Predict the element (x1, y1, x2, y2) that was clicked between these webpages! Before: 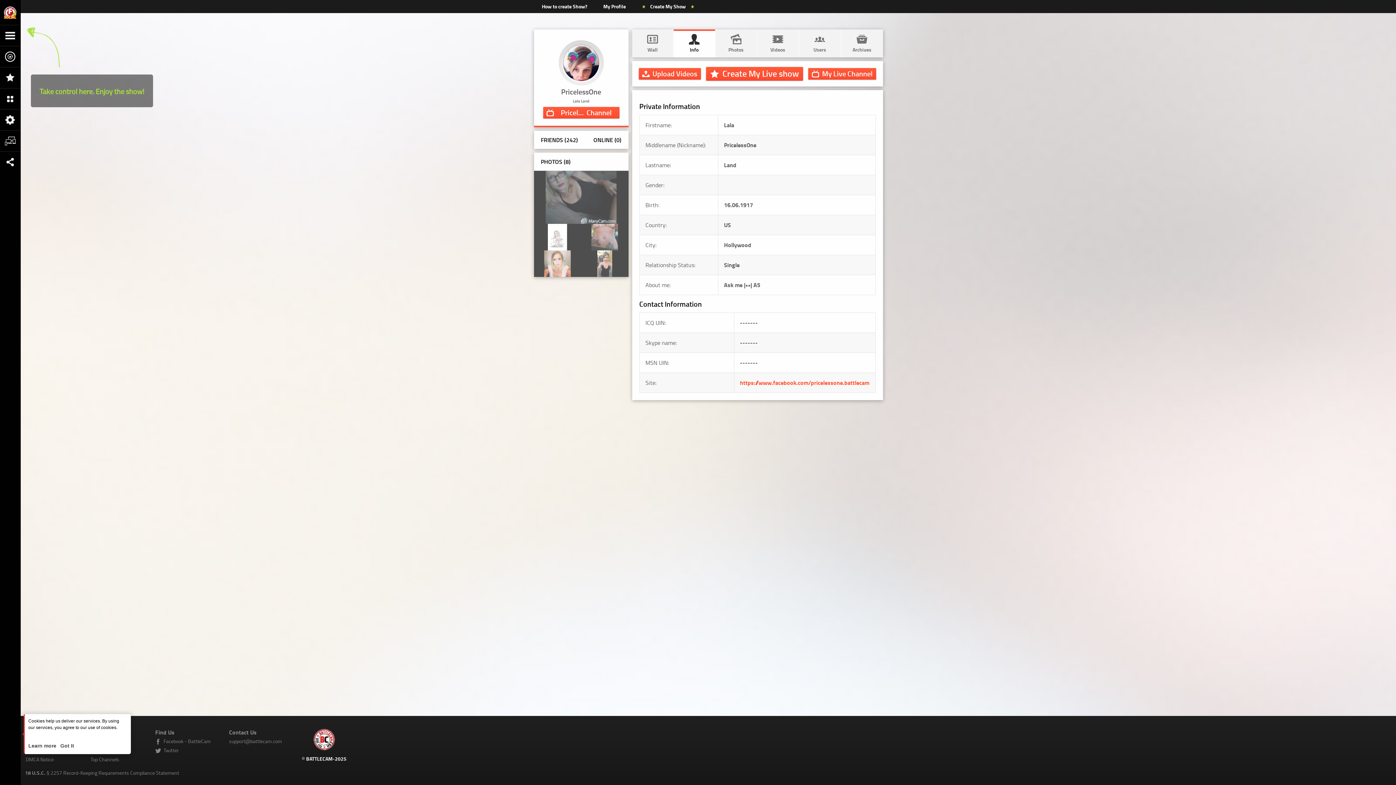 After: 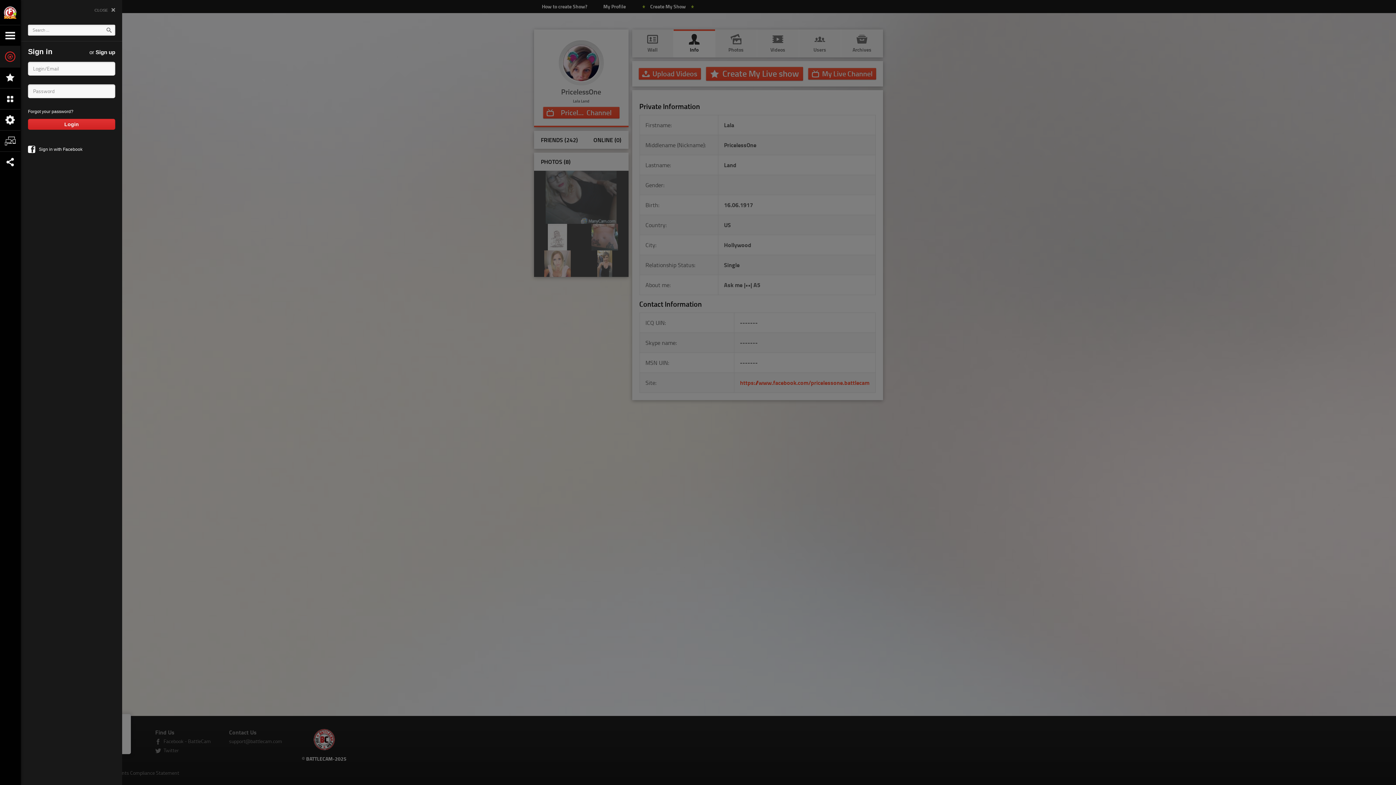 Action: label: My Live Channel bbox: (808, 68, 876, 79)